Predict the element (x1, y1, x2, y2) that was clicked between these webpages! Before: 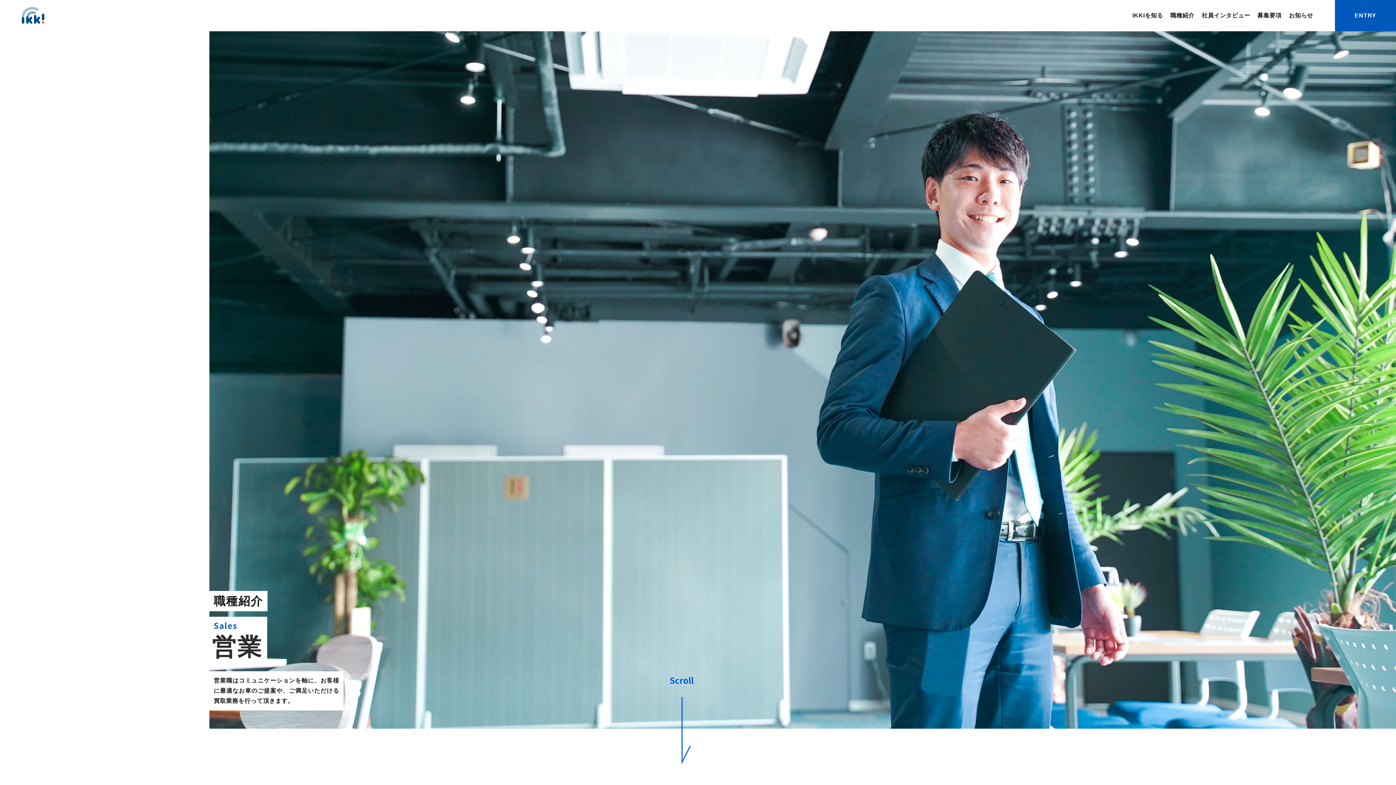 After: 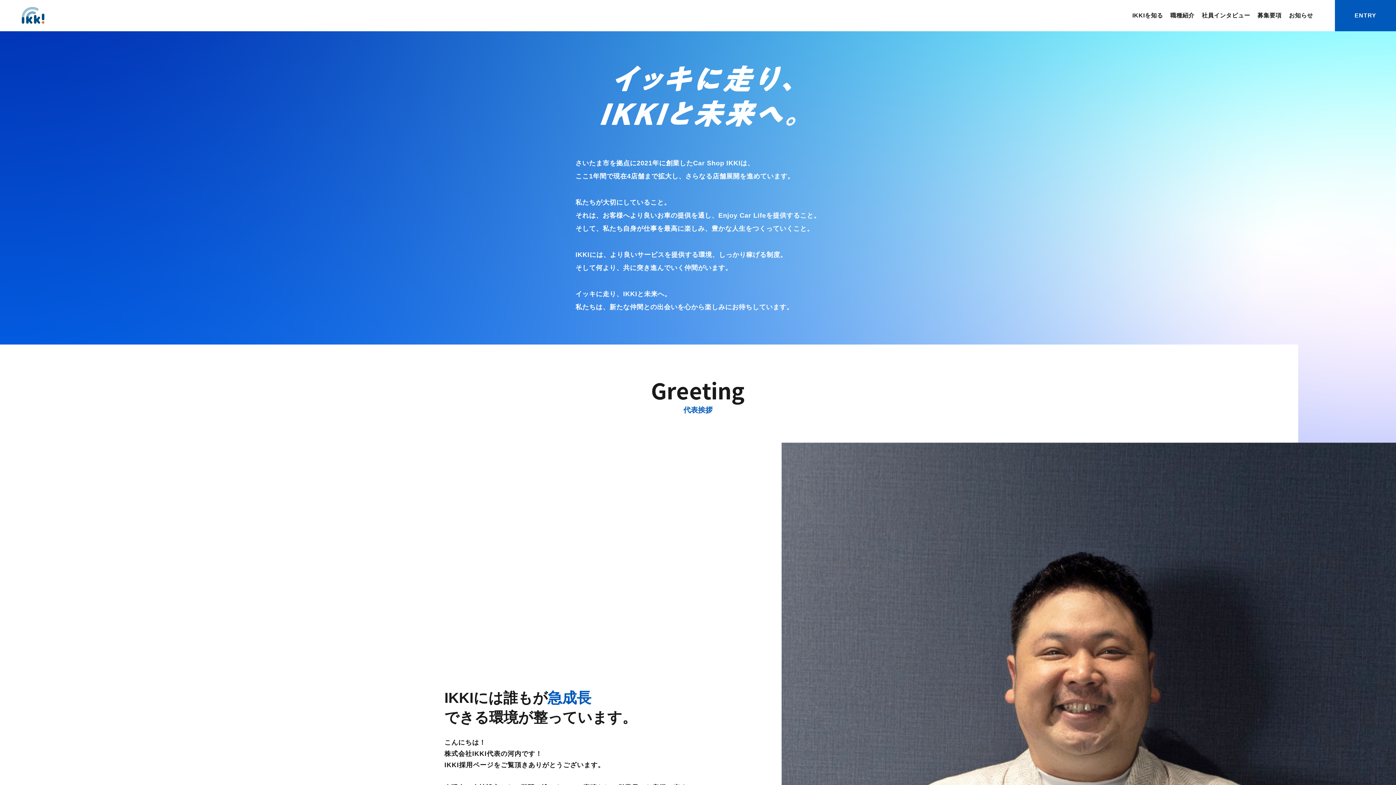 Action: label: IKKIを知る bbox: (1132, 12, 1163, 18)